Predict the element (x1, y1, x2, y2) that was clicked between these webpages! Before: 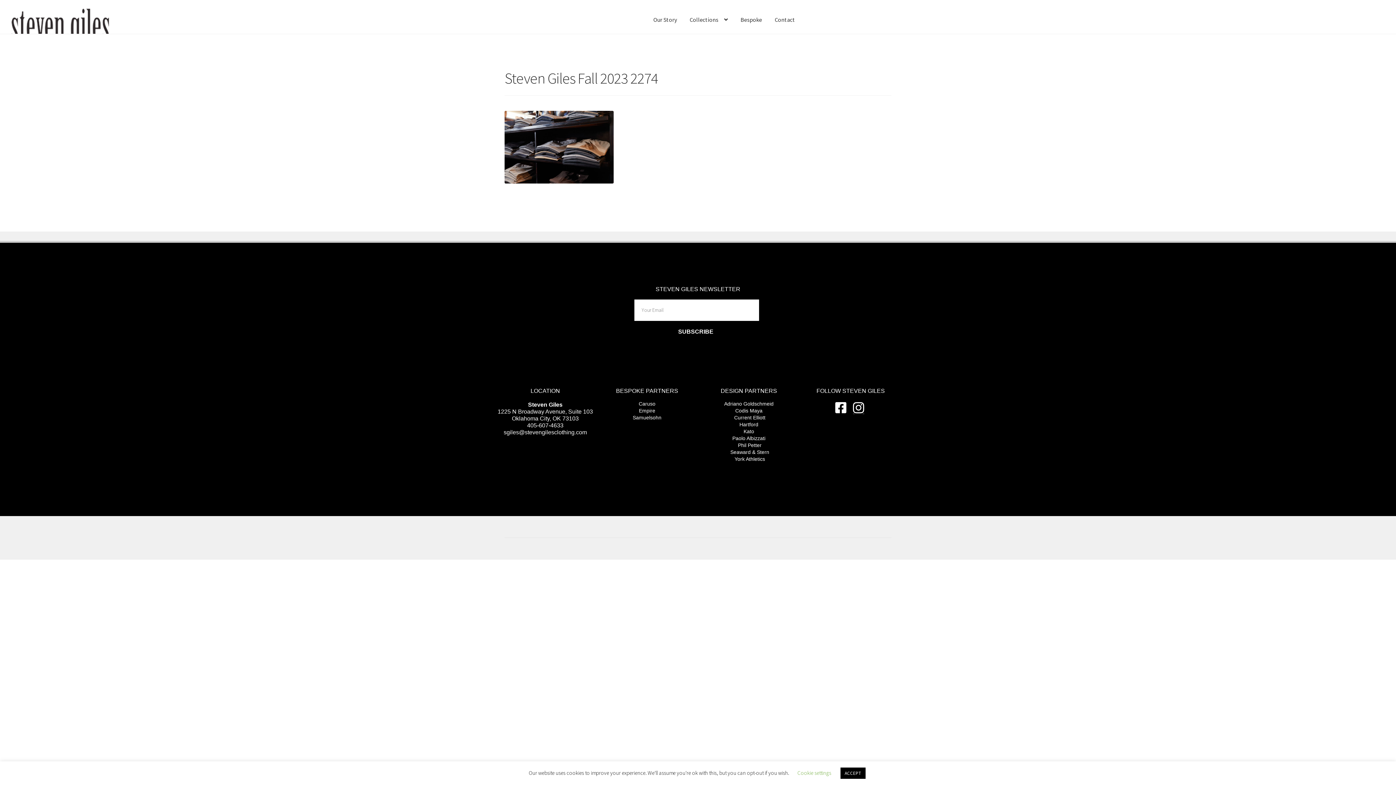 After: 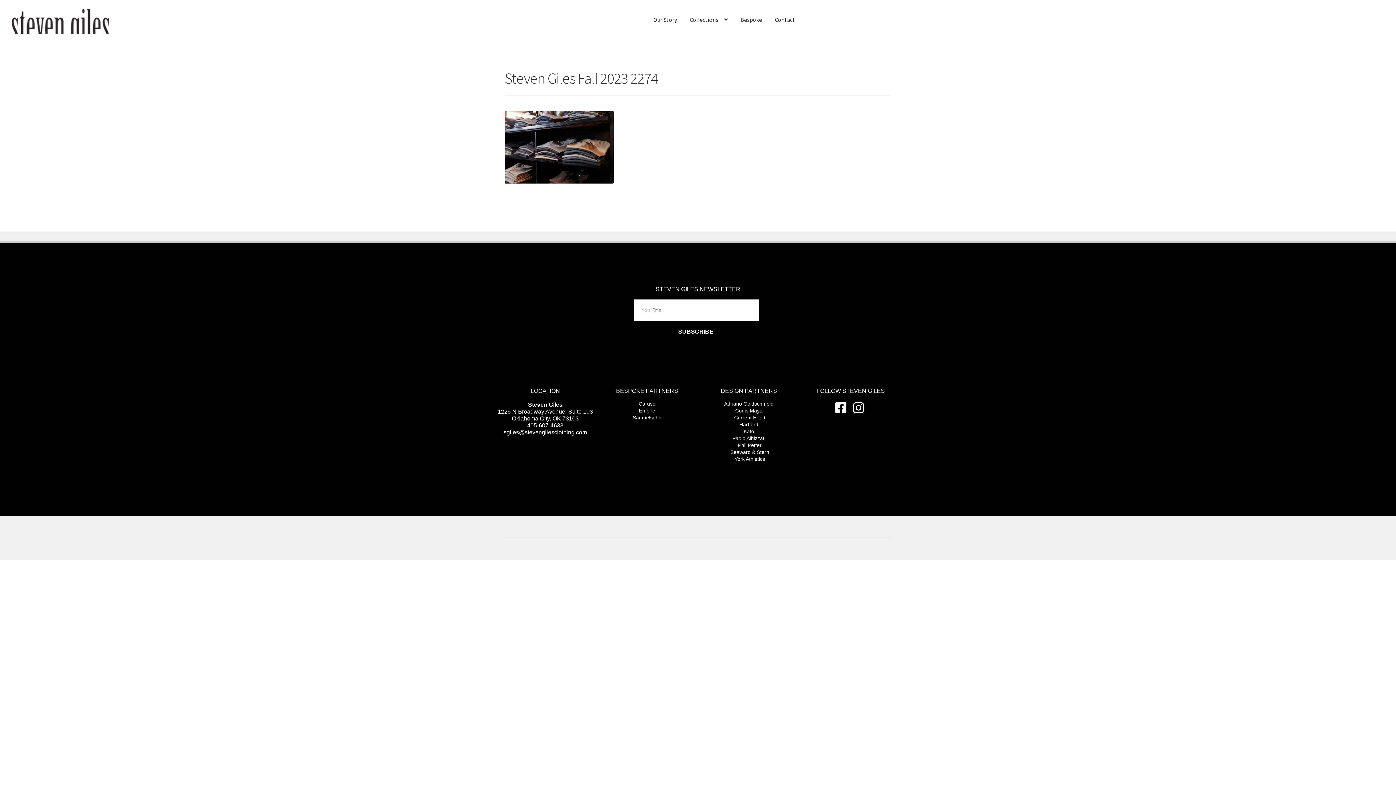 Action: bbox: (840, 768, 865, 779) label: ACCEPT